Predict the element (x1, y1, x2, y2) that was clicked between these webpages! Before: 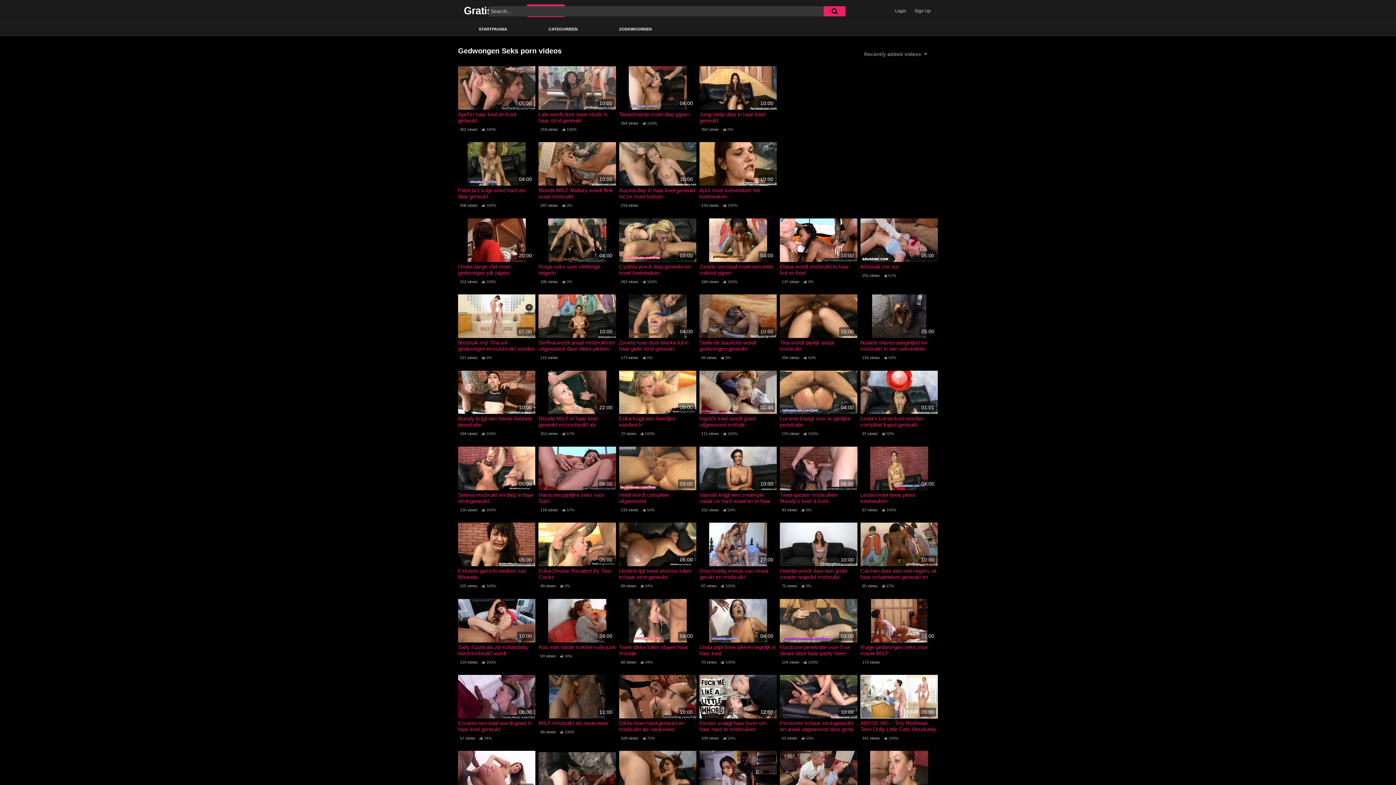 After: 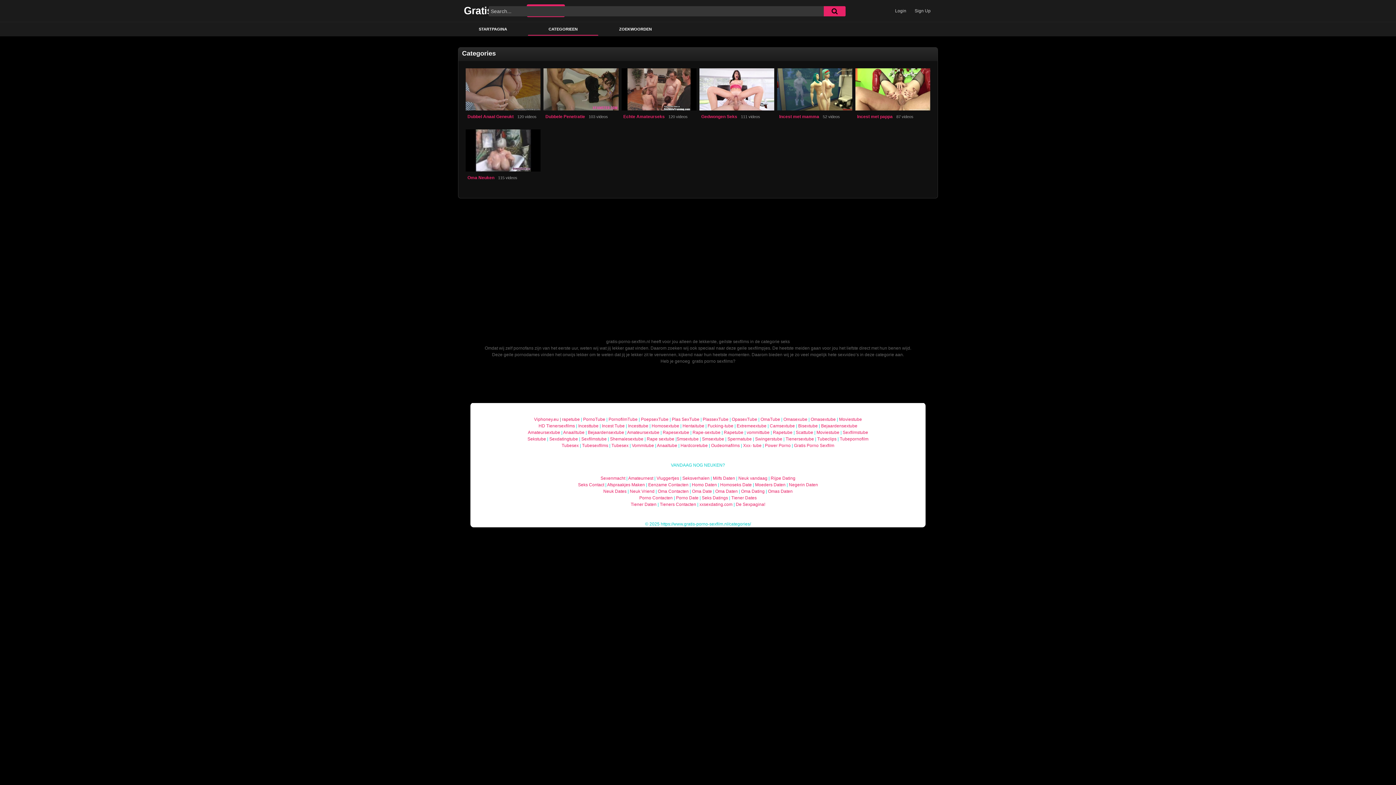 Action: bbox: (528, 23, 598, 35) label: CATEGORIEEN